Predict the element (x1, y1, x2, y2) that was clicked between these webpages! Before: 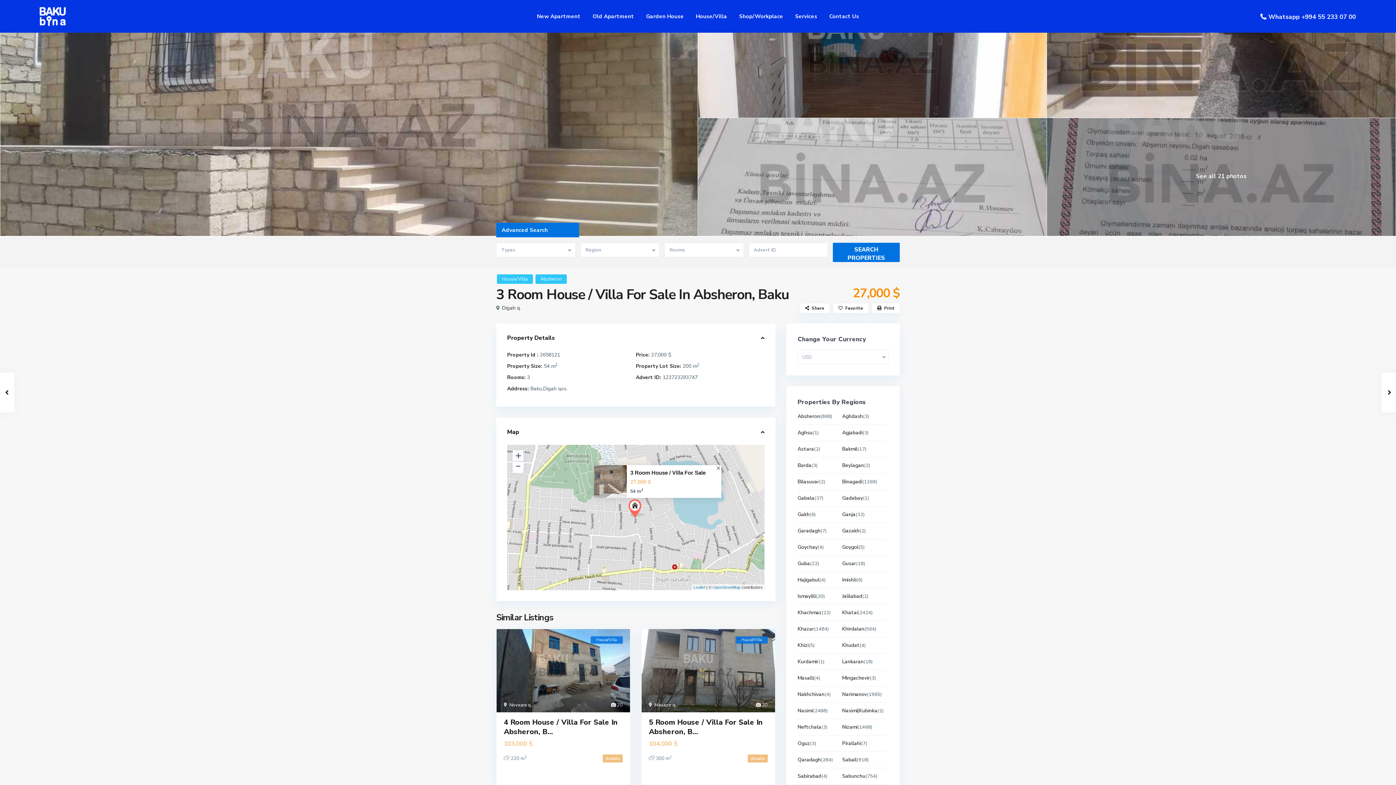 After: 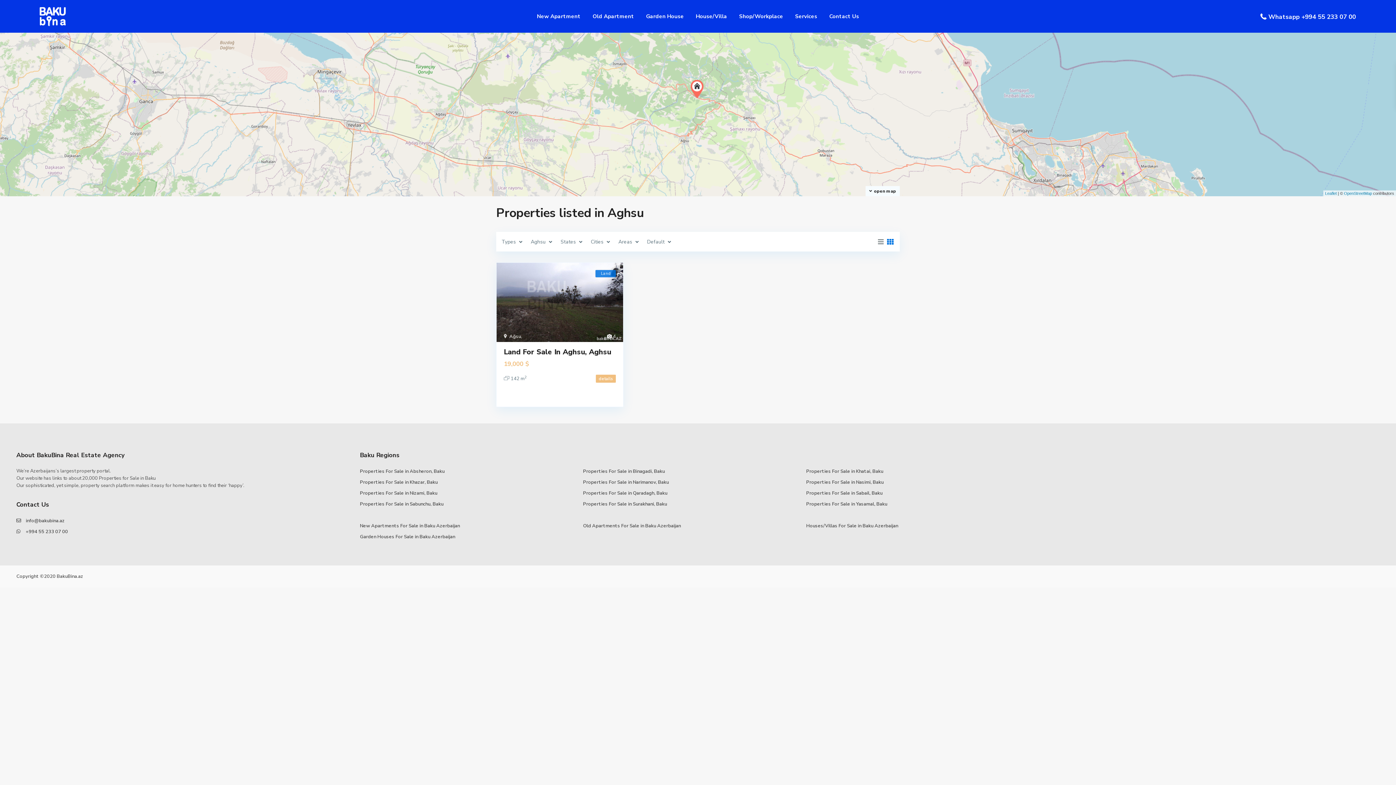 Action: bbox: (797, 429, 812, 437) label: Aghsu